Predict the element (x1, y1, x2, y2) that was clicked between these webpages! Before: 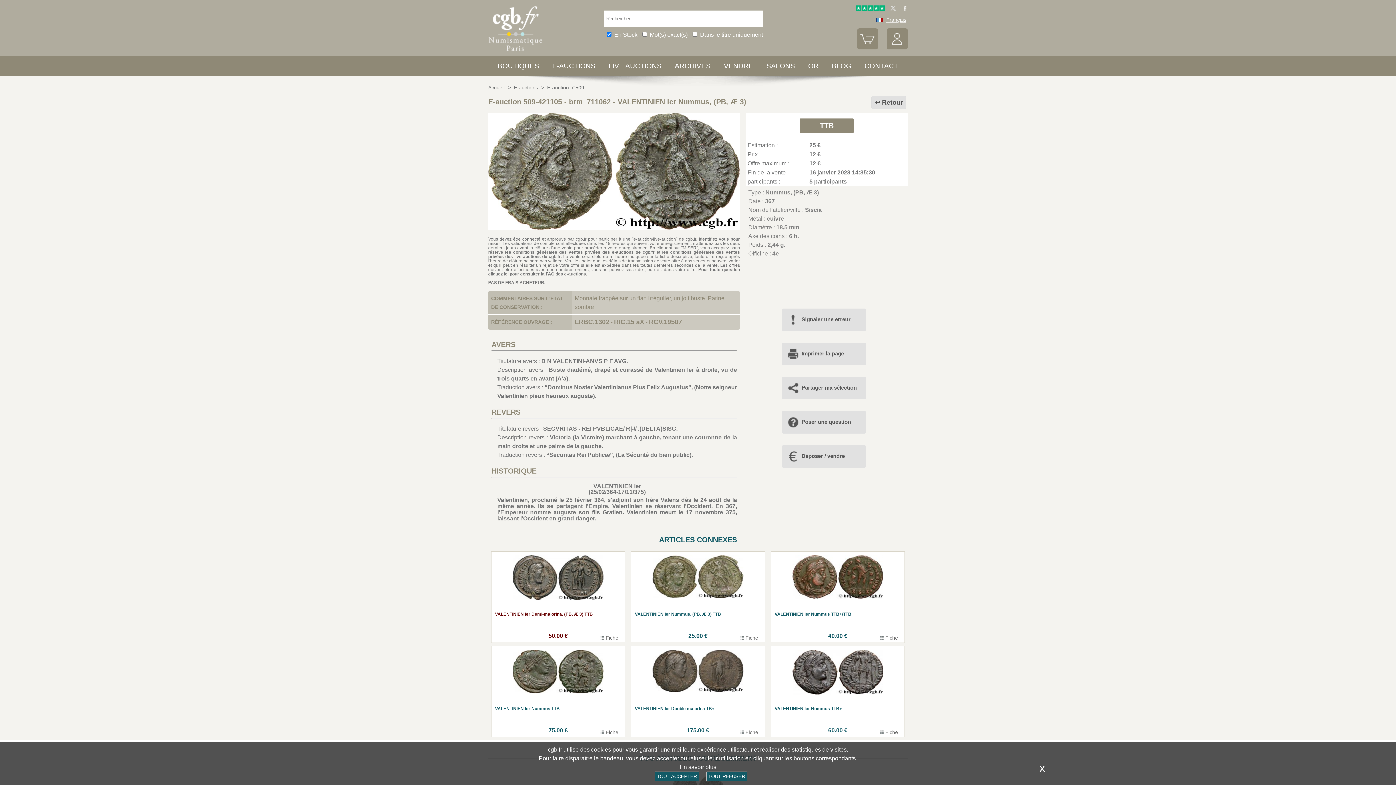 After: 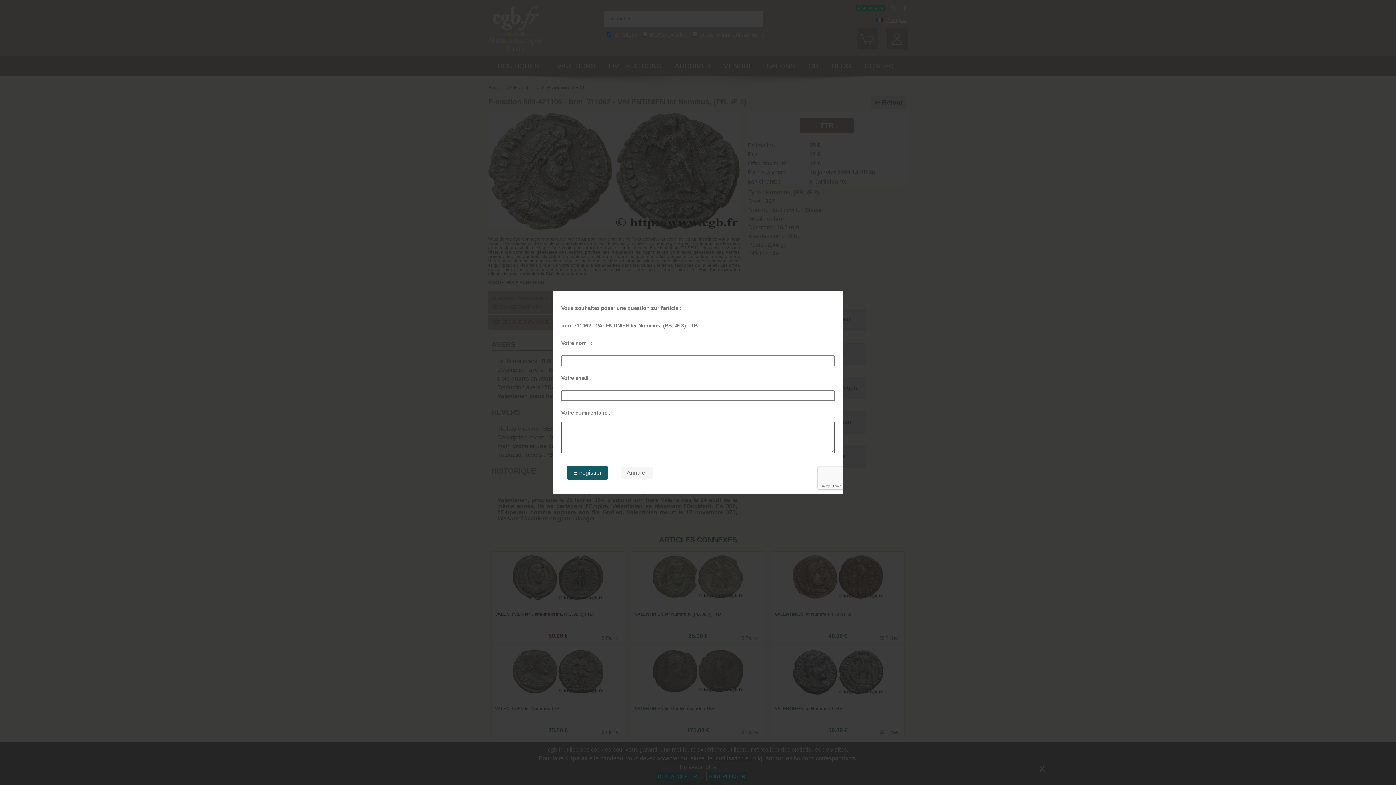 Action: label: Poser une question bbox: (782, 412, 857, 430)